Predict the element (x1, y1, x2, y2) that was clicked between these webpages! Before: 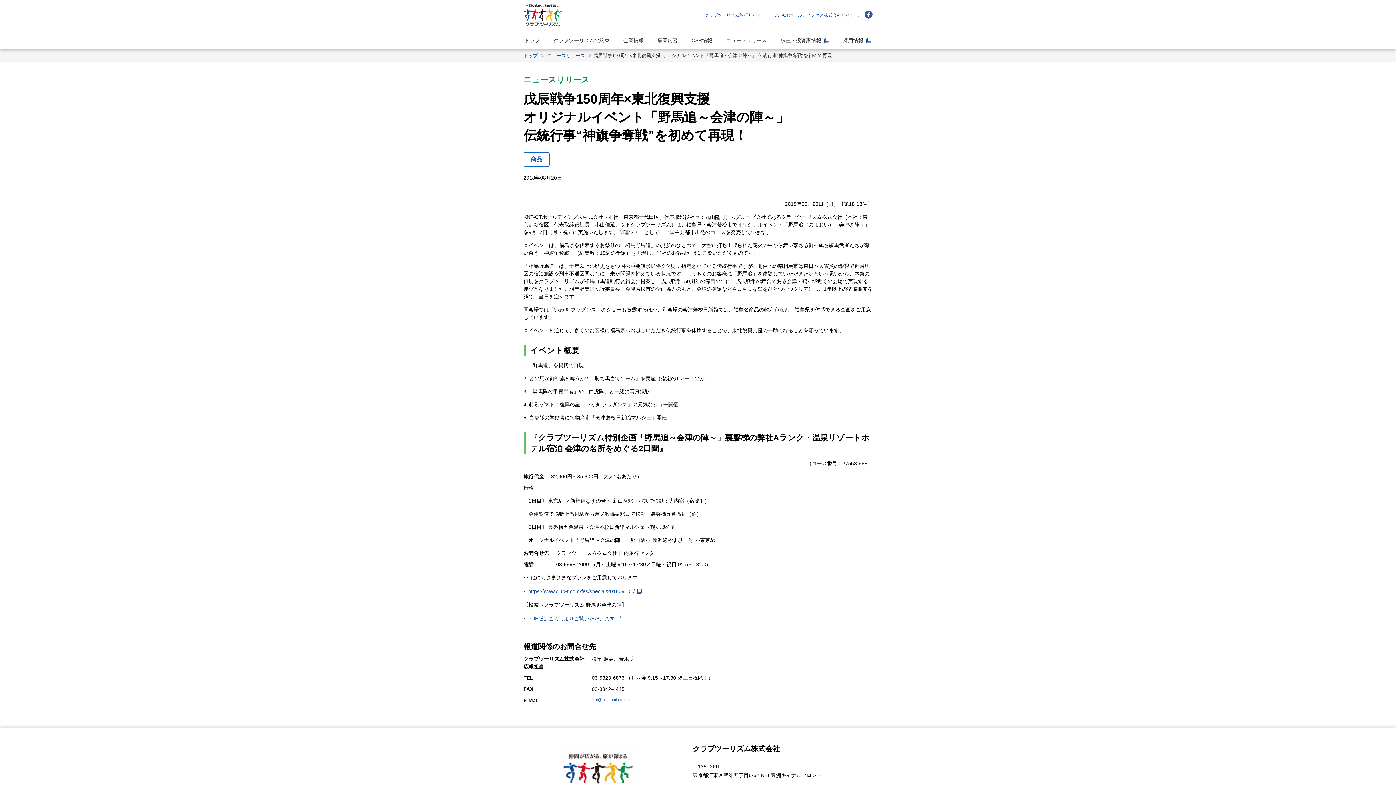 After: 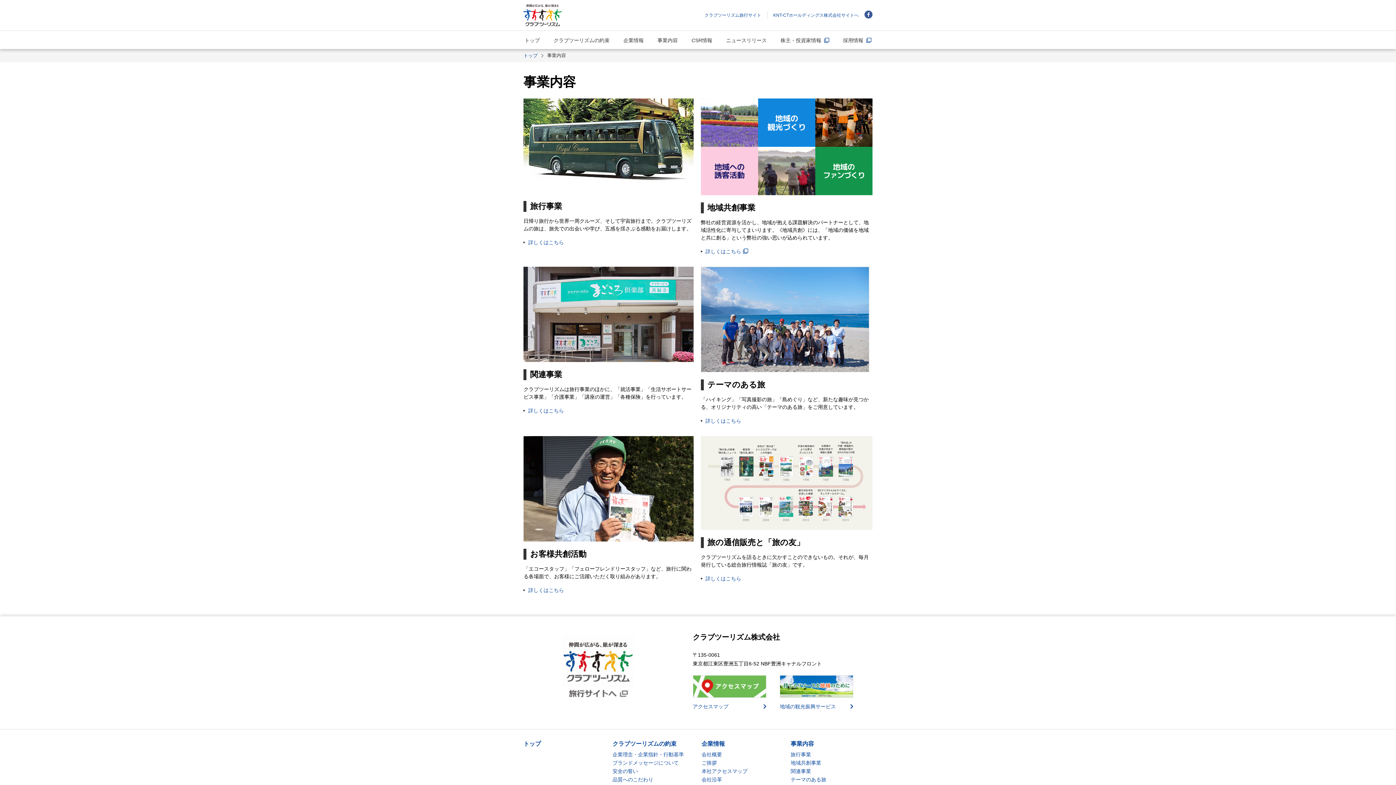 Action: bbox: (652, 30, 682, 49) label: 事業内容